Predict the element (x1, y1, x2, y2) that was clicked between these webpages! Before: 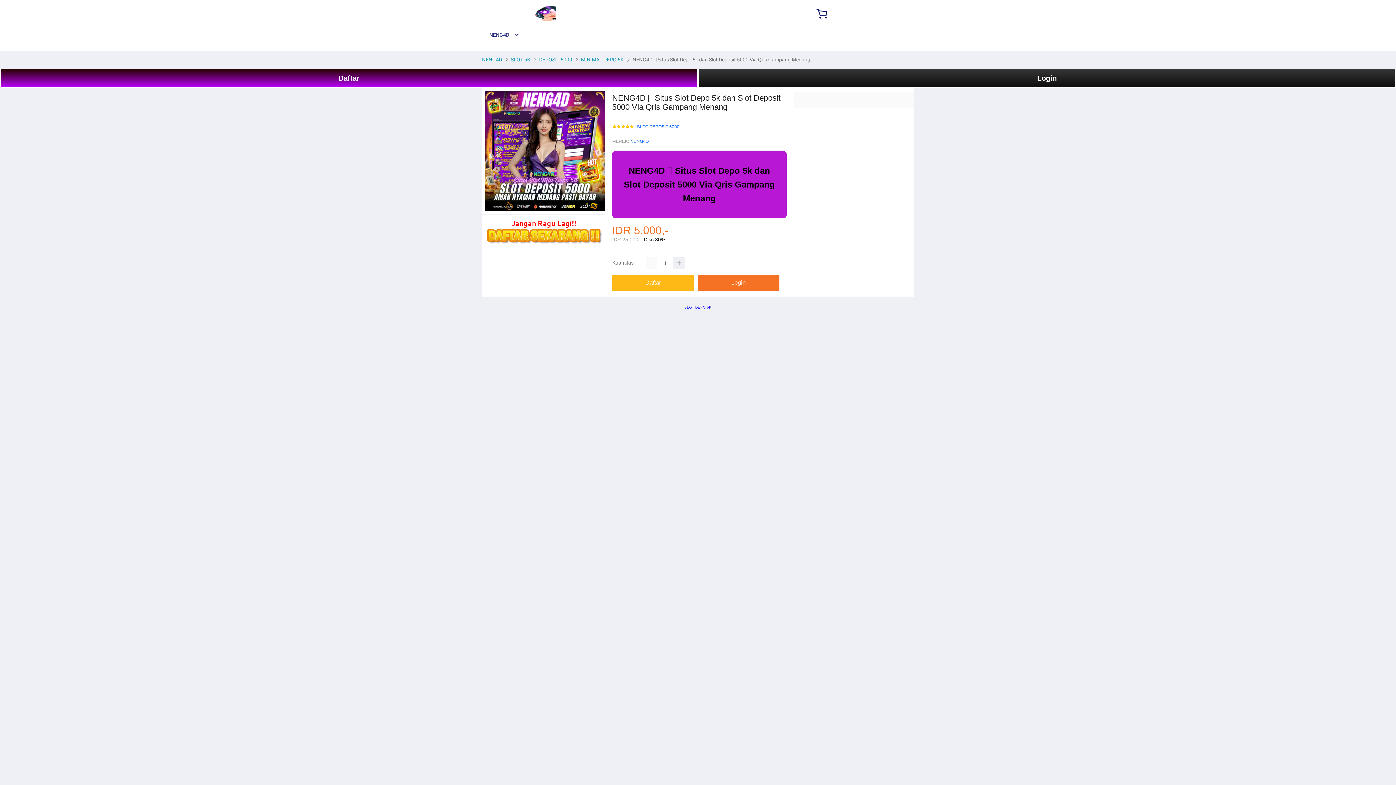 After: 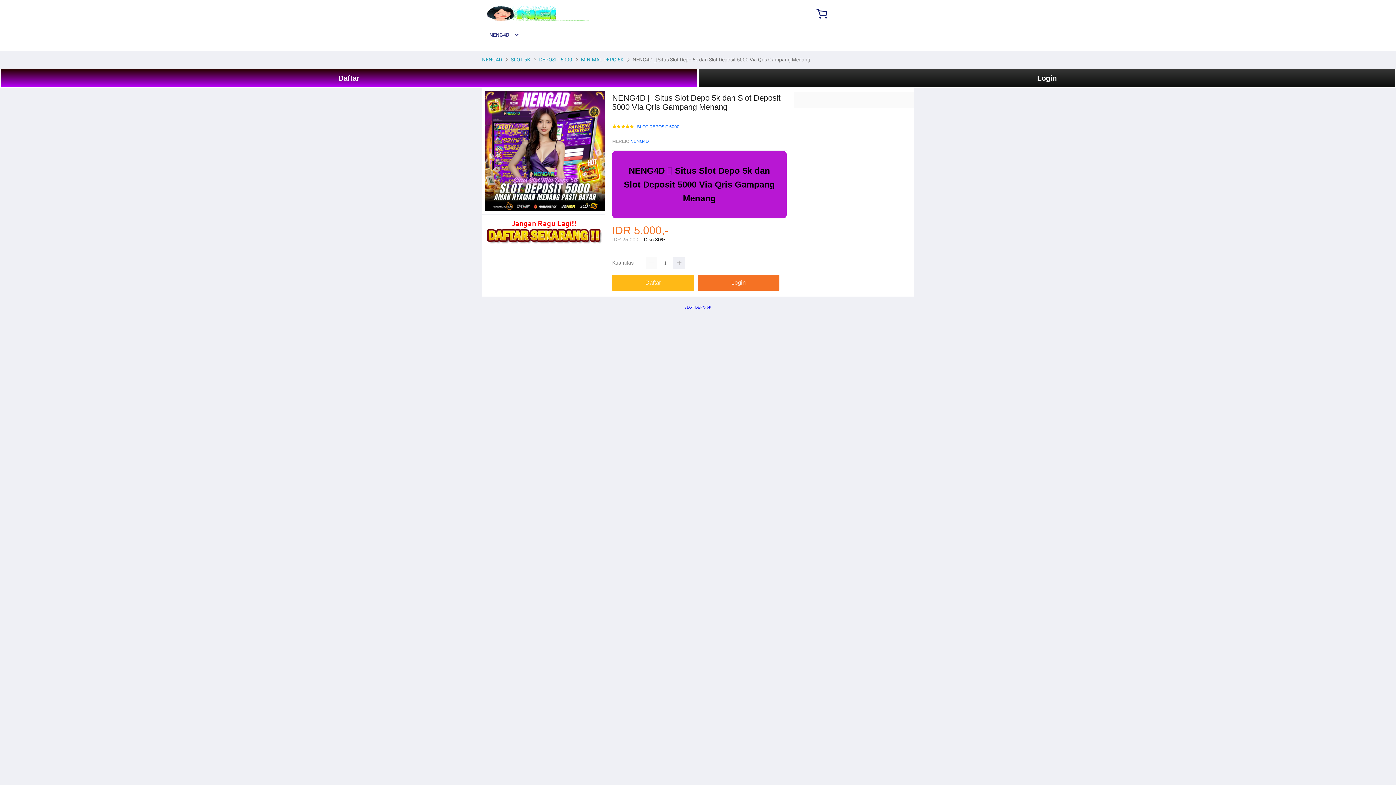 Action: bbox: (537, 56, 573, 62) label: DEPOSIT 5000